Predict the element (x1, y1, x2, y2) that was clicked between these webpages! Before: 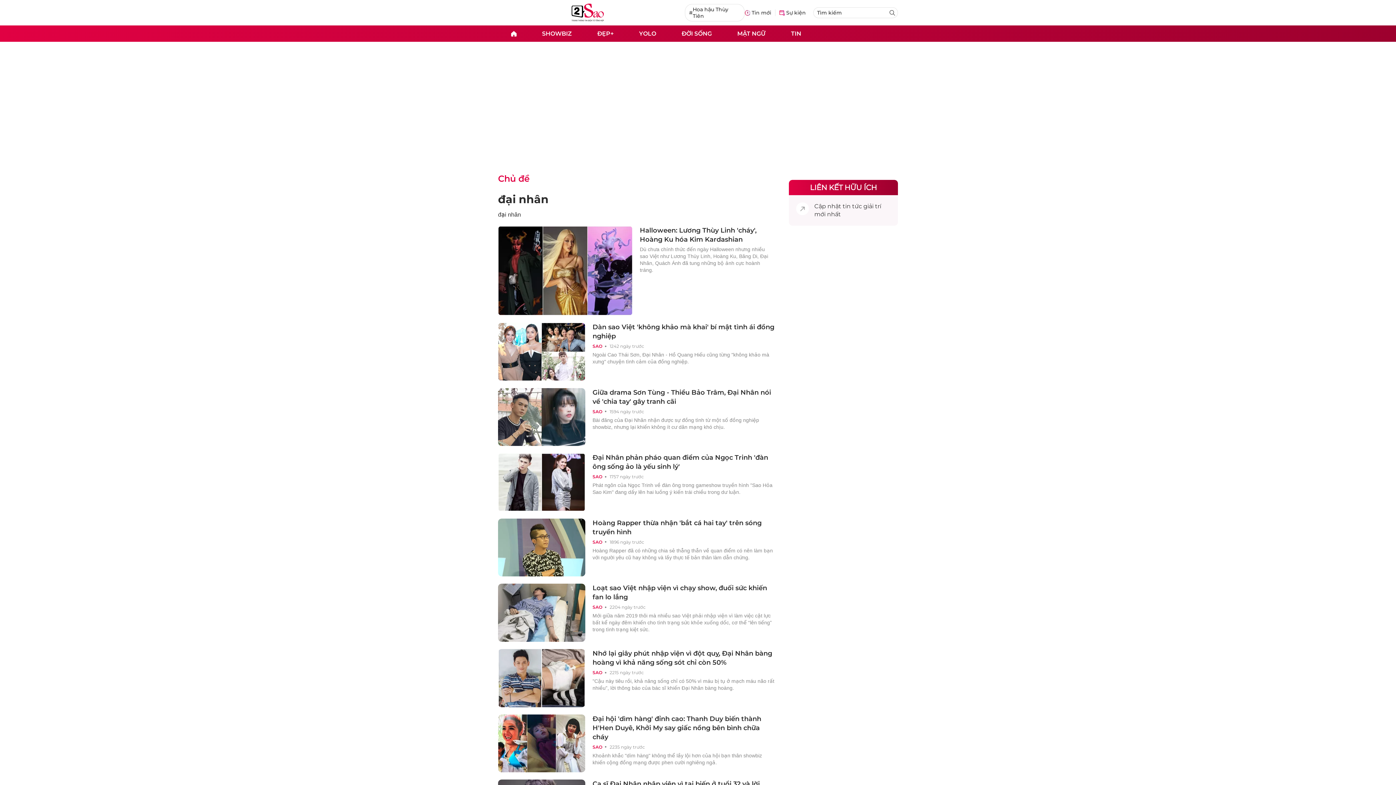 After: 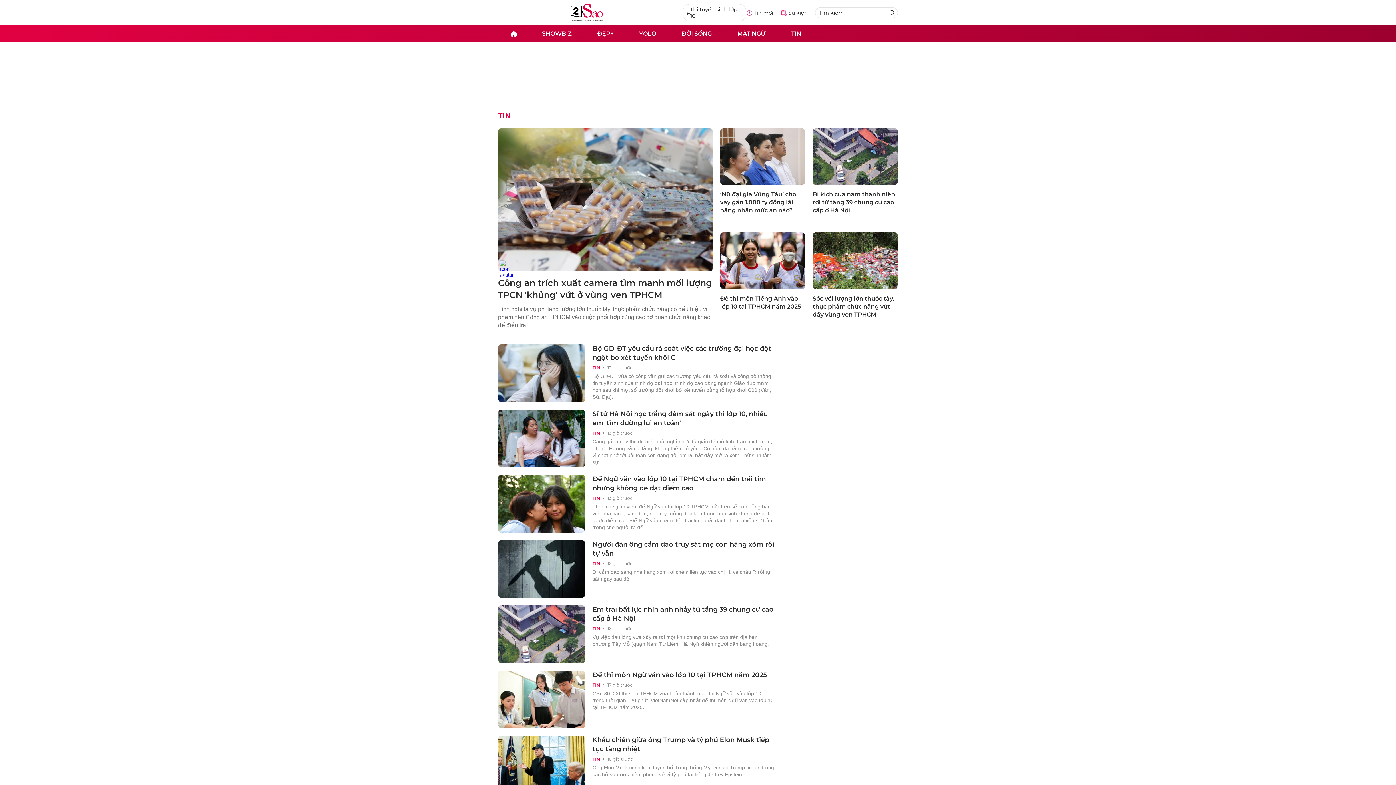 Action: bbox: (778, 25, 814, 41) label: TIN